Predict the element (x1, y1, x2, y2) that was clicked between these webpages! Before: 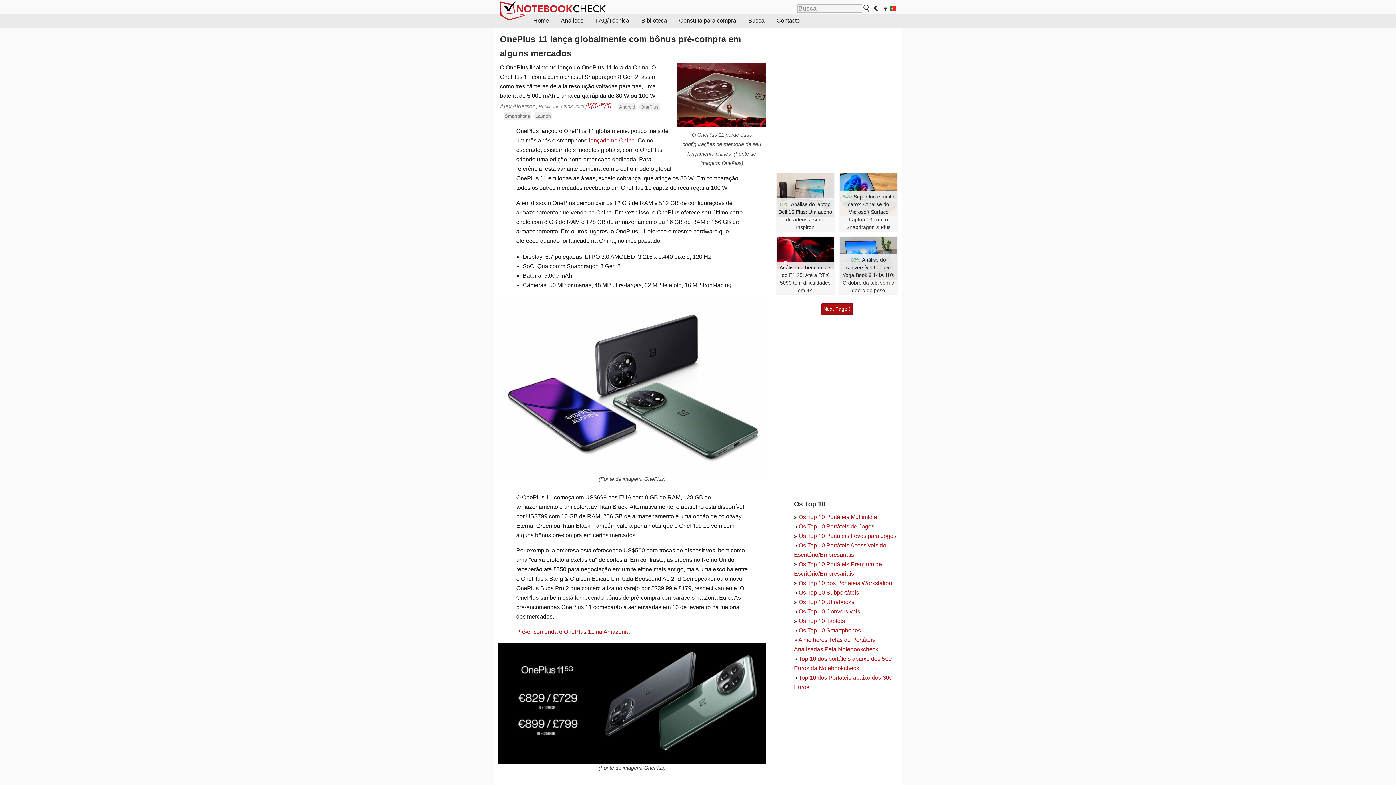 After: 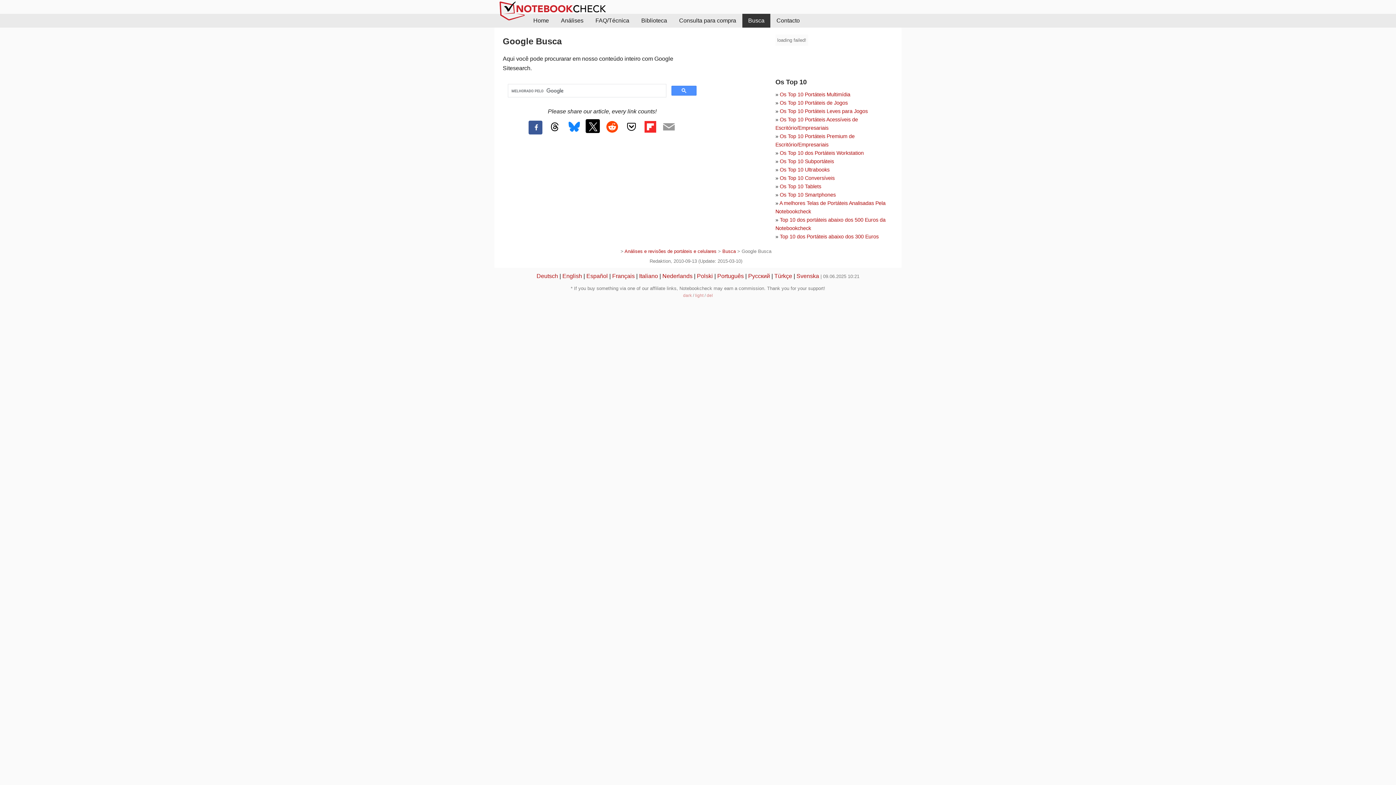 Action: bbox: (863, 4, 870, 12)